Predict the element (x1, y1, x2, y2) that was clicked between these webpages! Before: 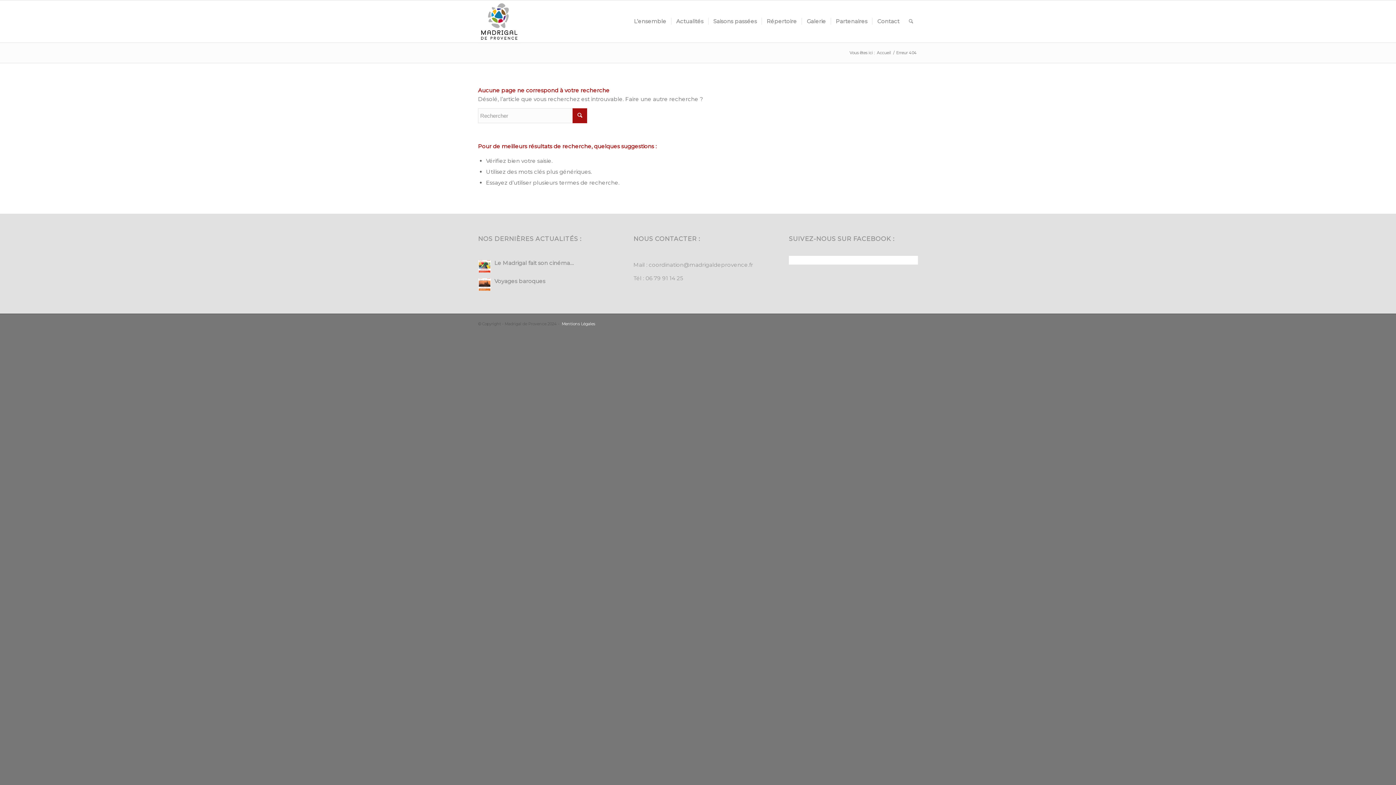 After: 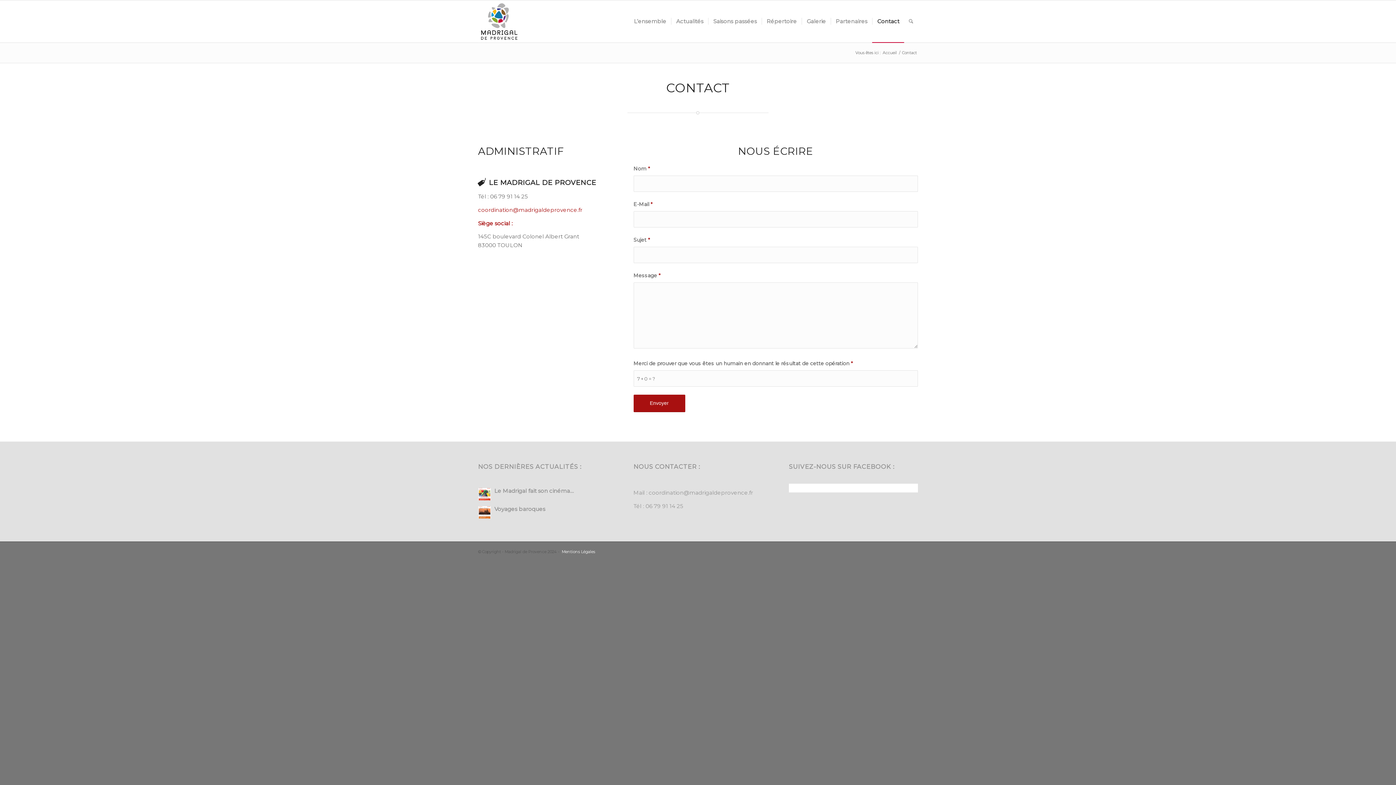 Action: label: Contact bbox: (872, 0, 904, 42)